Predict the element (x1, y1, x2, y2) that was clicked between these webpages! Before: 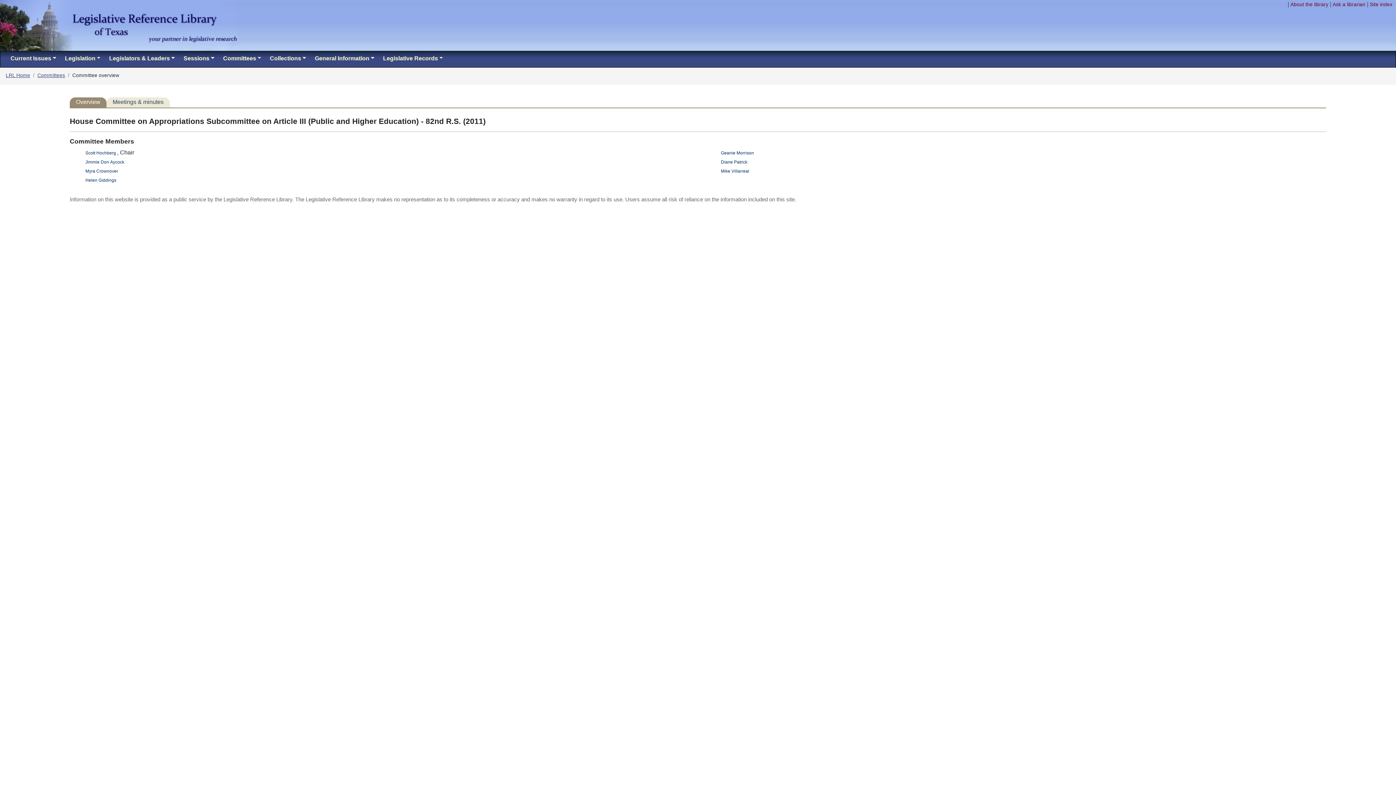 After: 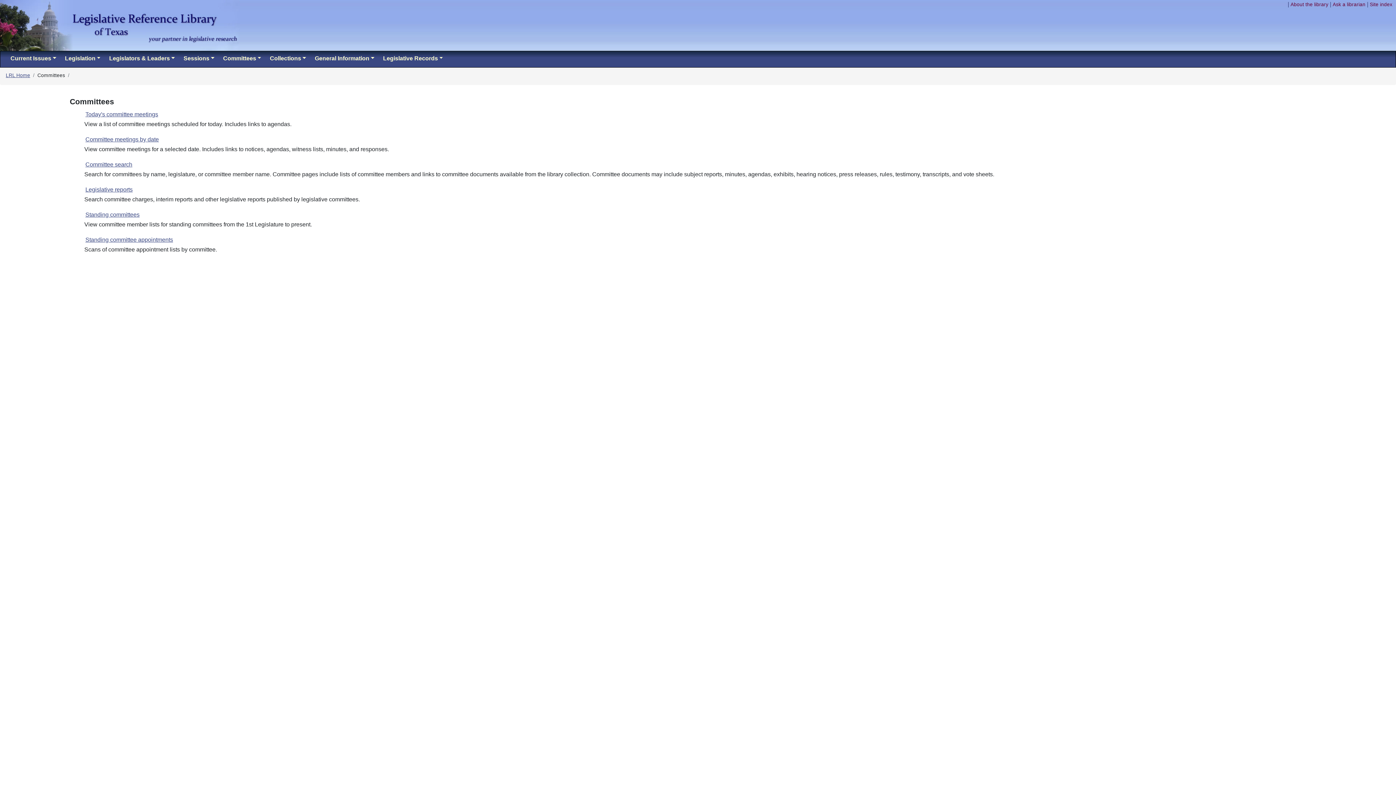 Action: bbox: (27, 62, 74, 89) label: Committees